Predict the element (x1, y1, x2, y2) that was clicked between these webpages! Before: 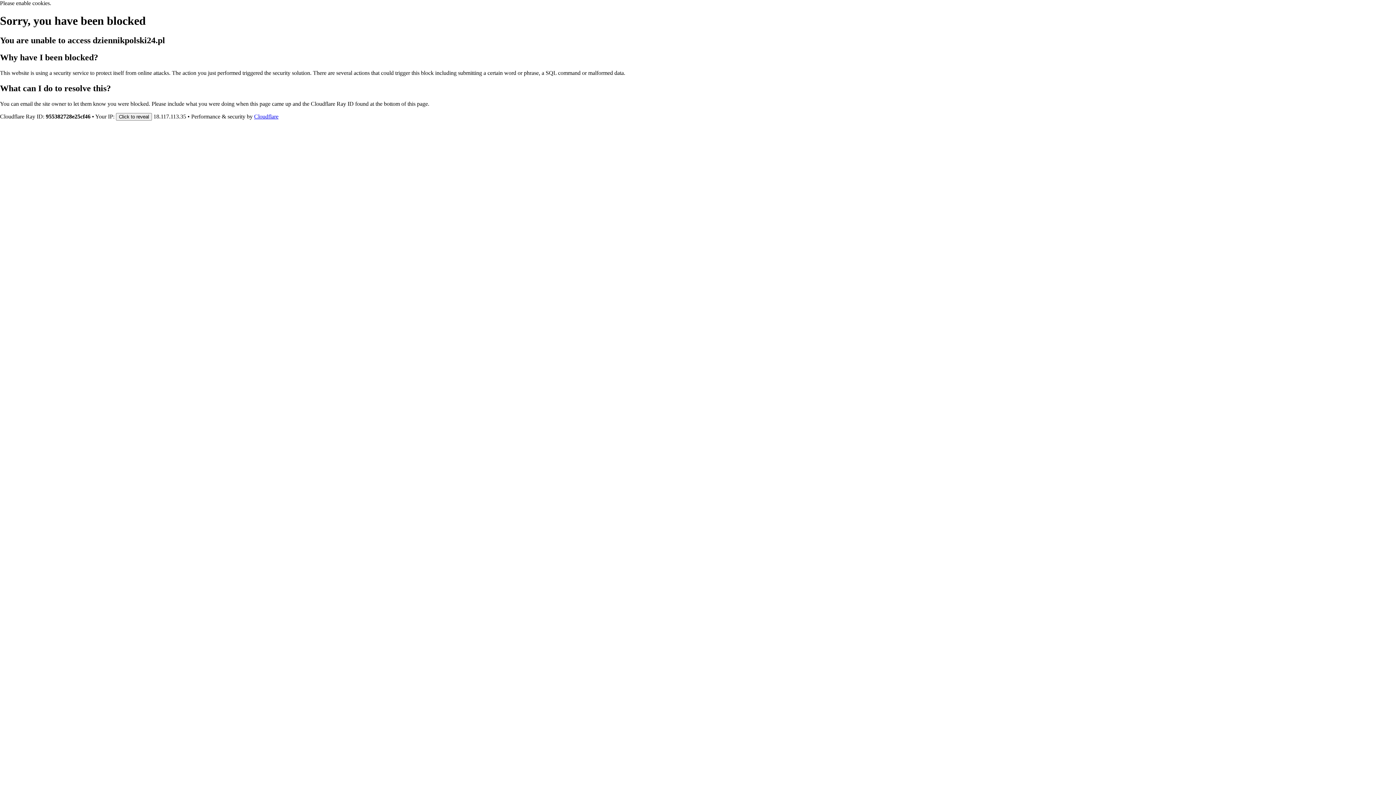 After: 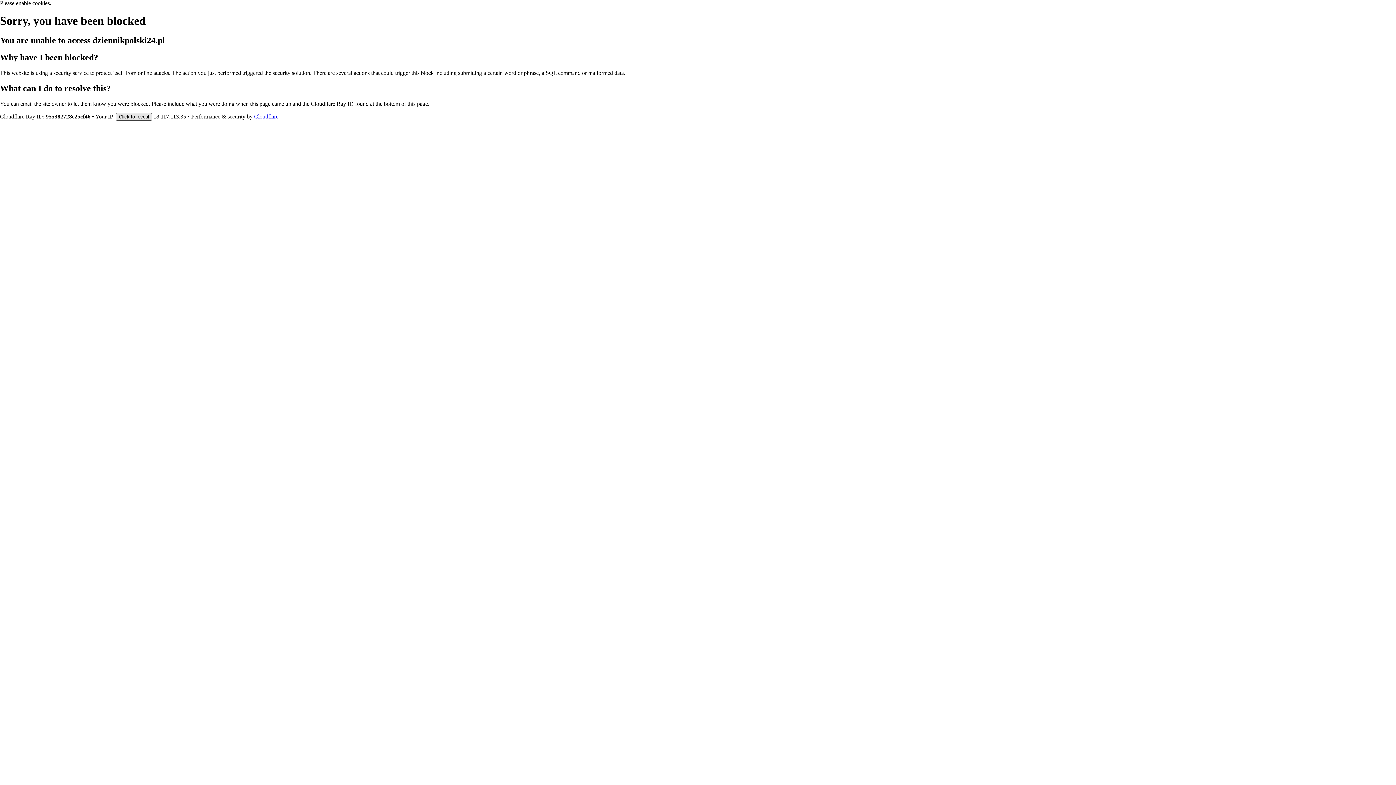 Action: bbox: (116, 112, 152, 120) label: Click to reveal